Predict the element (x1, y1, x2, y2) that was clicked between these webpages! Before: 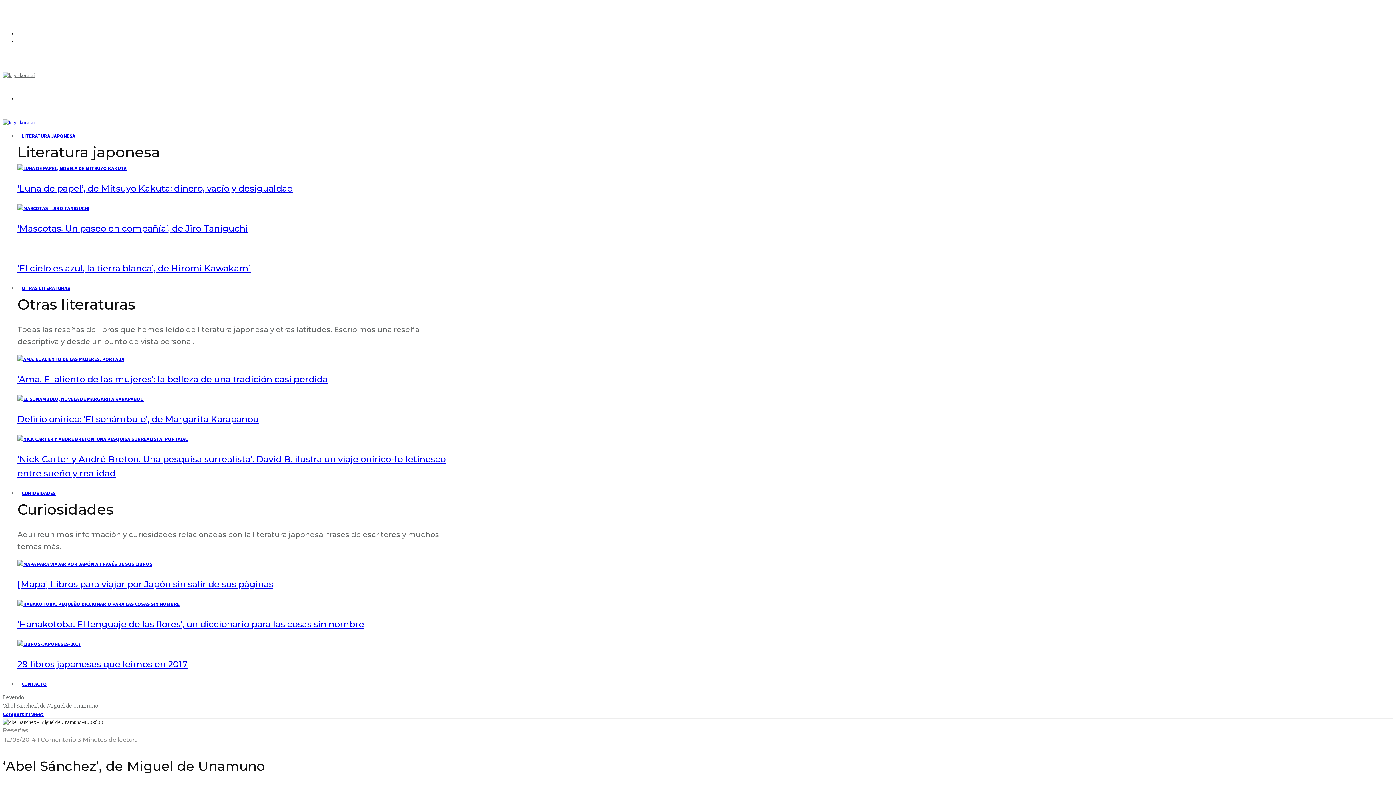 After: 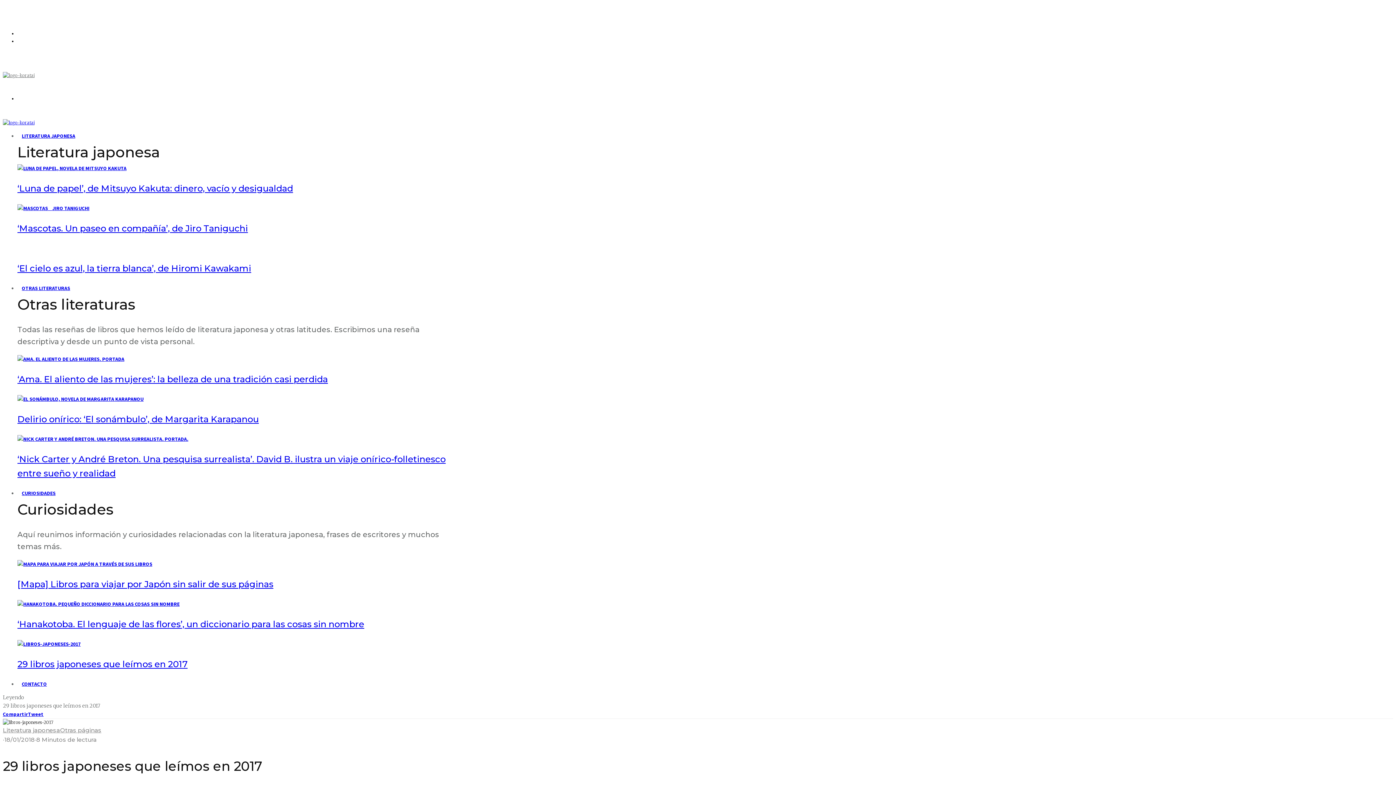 Action: bbox: (17, 641, 80, 647)